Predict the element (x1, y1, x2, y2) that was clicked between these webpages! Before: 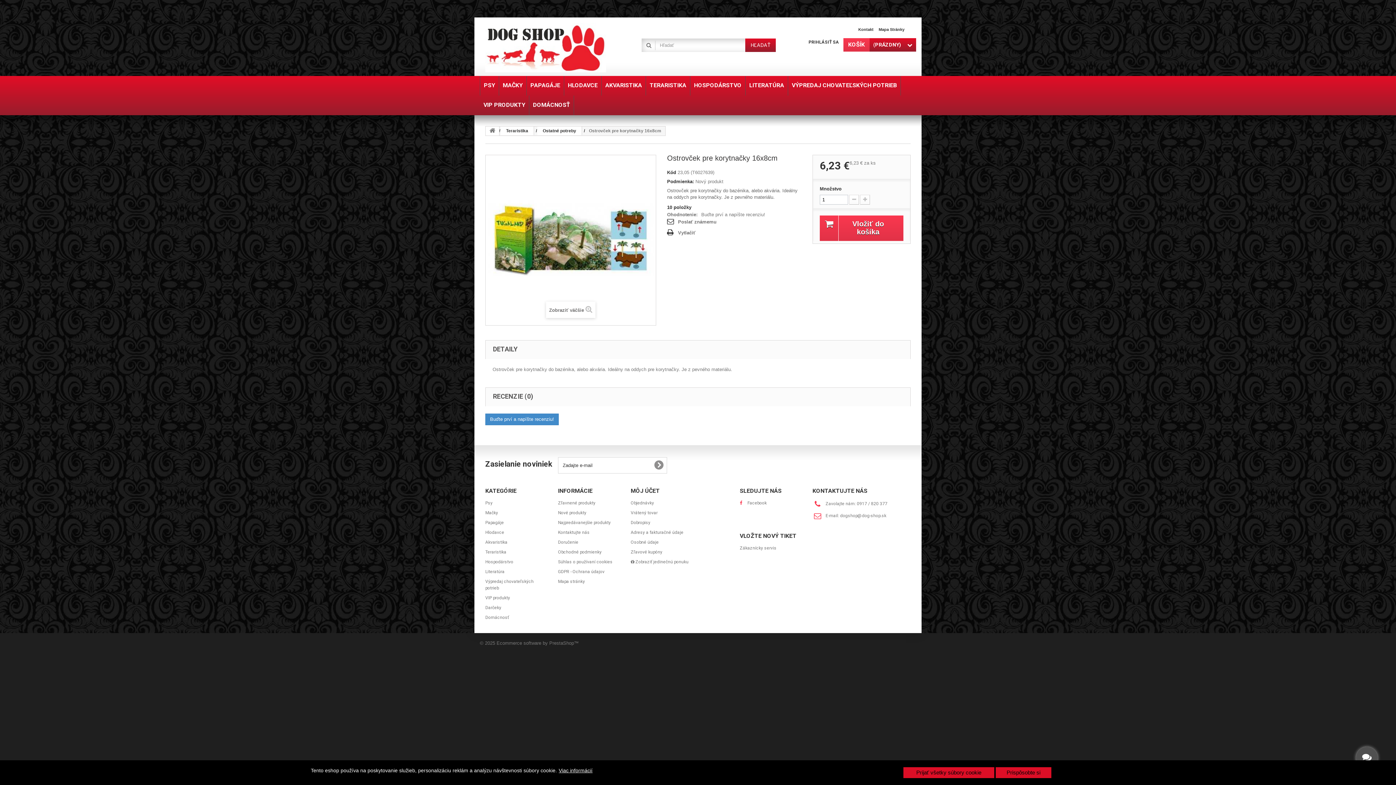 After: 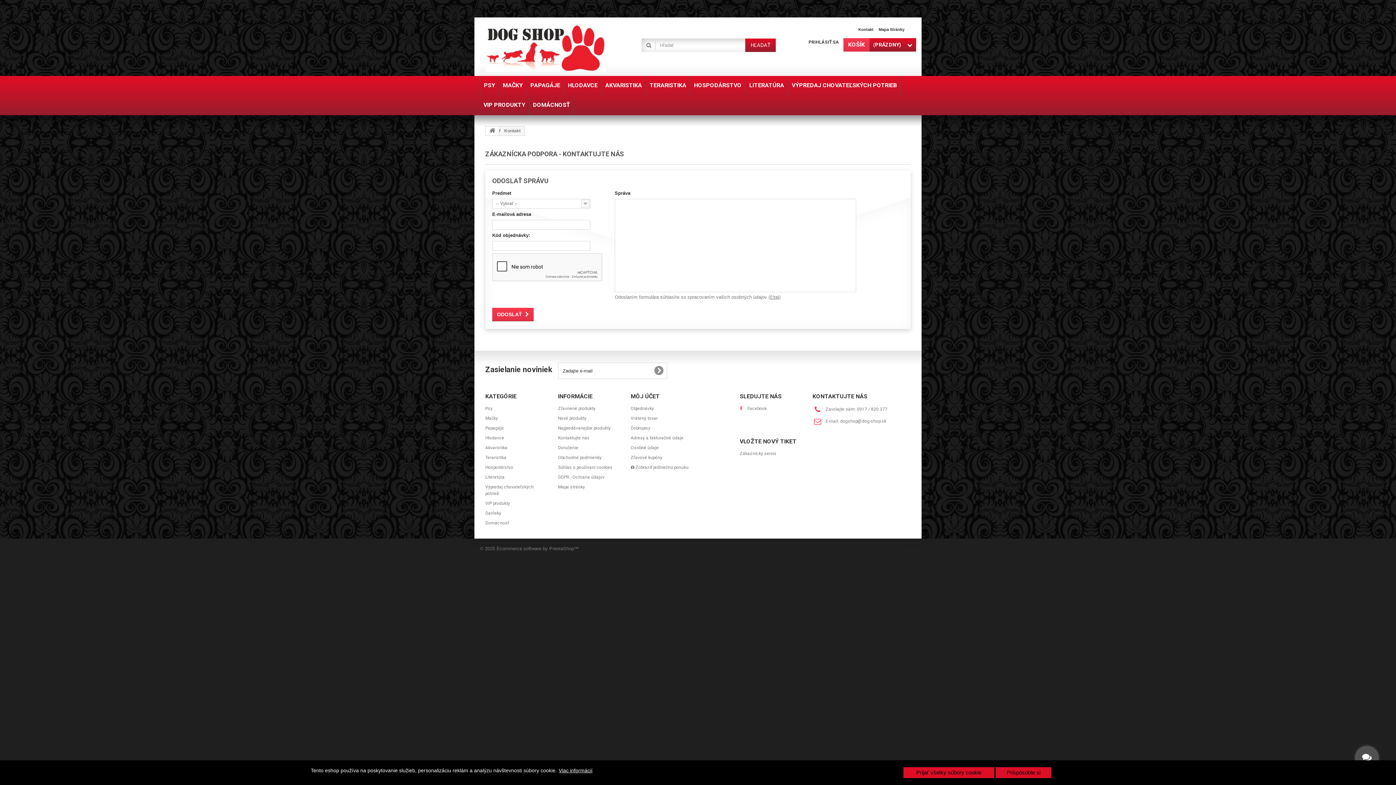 Action: label: Kontakt bbox: (858, 27, 873, 31)